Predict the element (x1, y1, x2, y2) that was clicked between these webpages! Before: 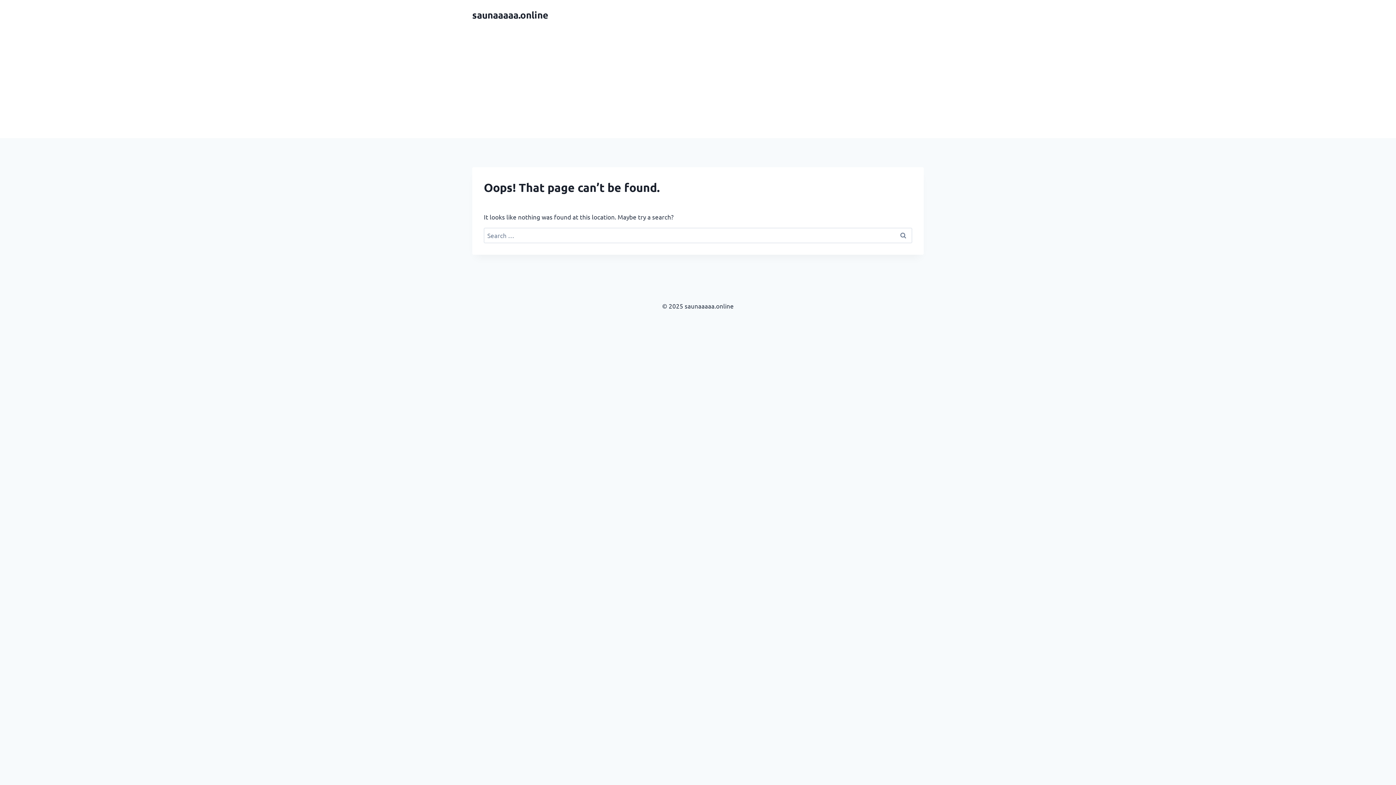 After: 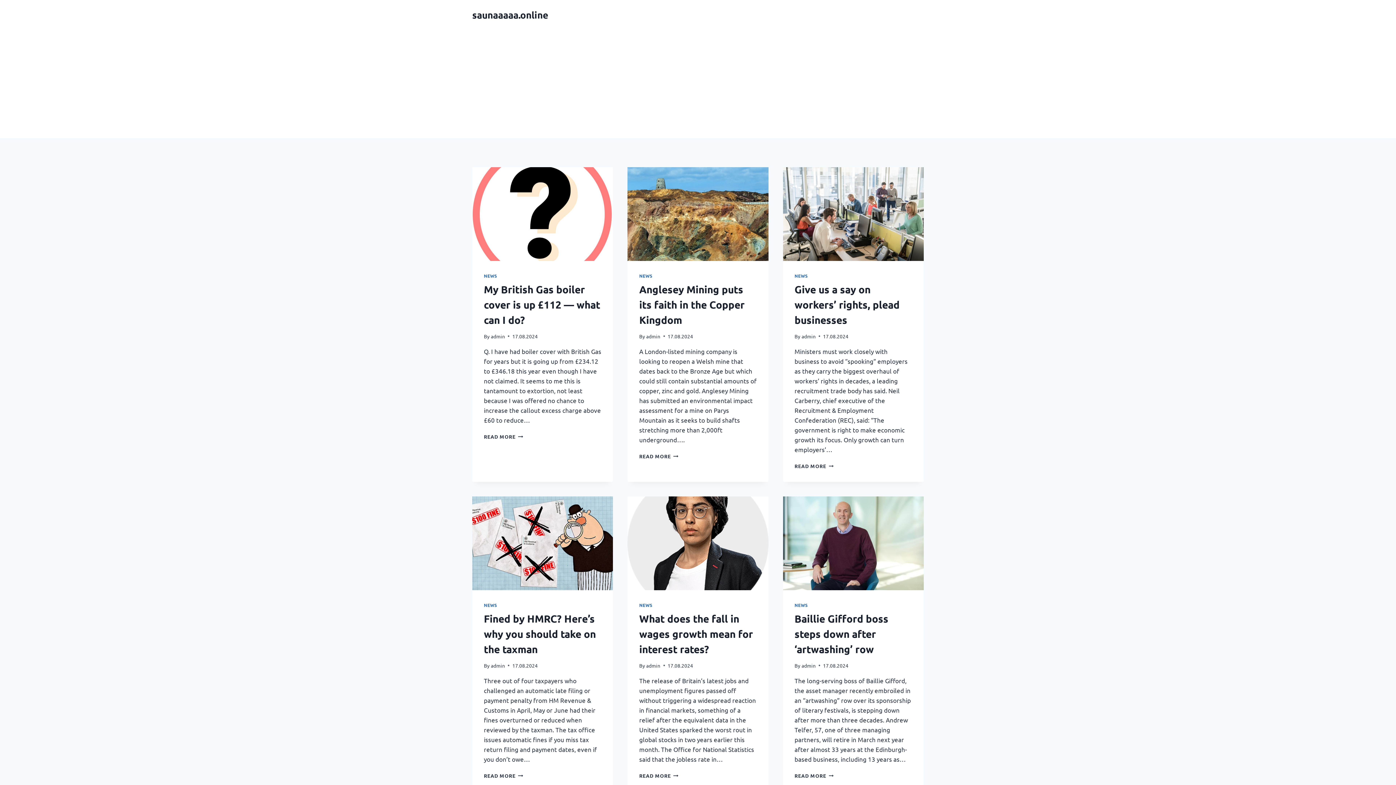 Action: label: saunaaaaa.online bbox: (472, 8, 548, 20)